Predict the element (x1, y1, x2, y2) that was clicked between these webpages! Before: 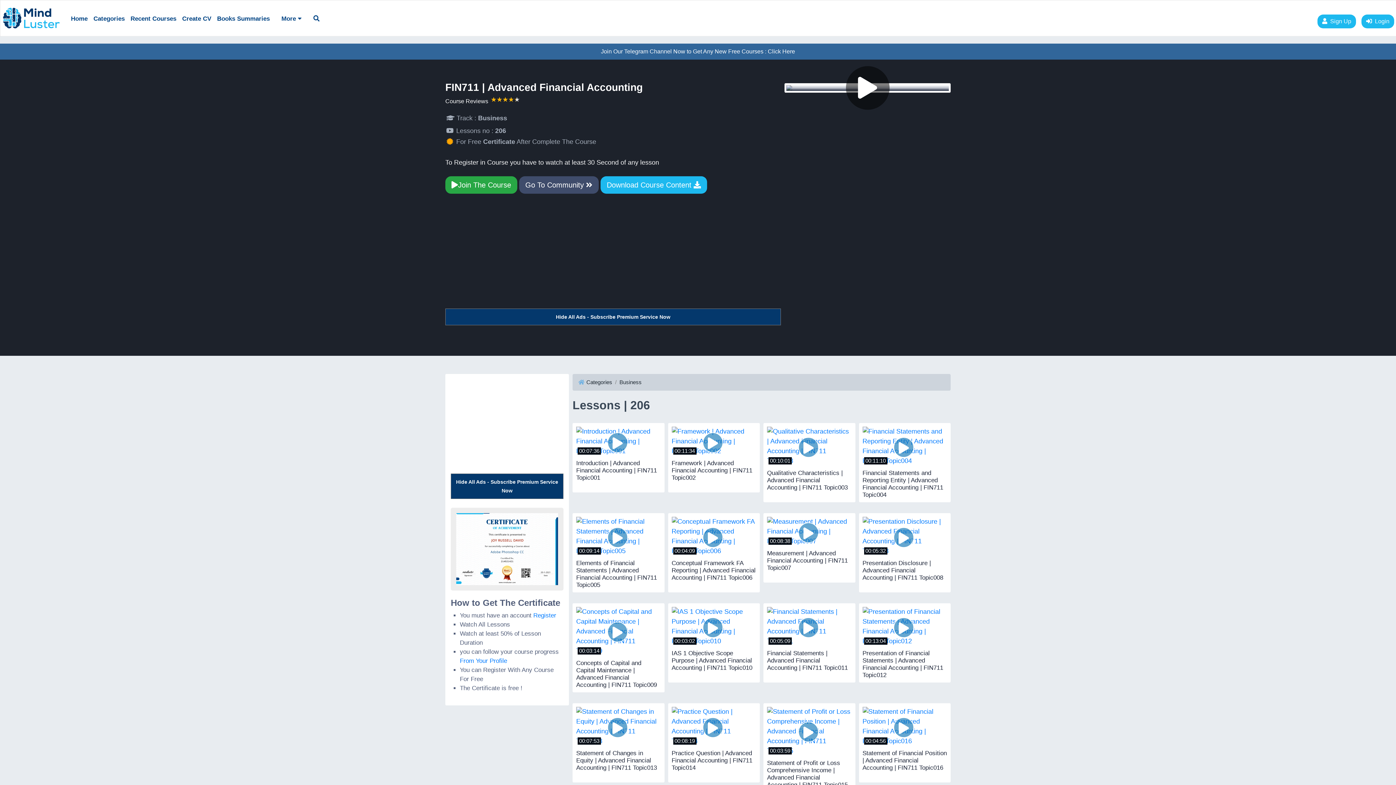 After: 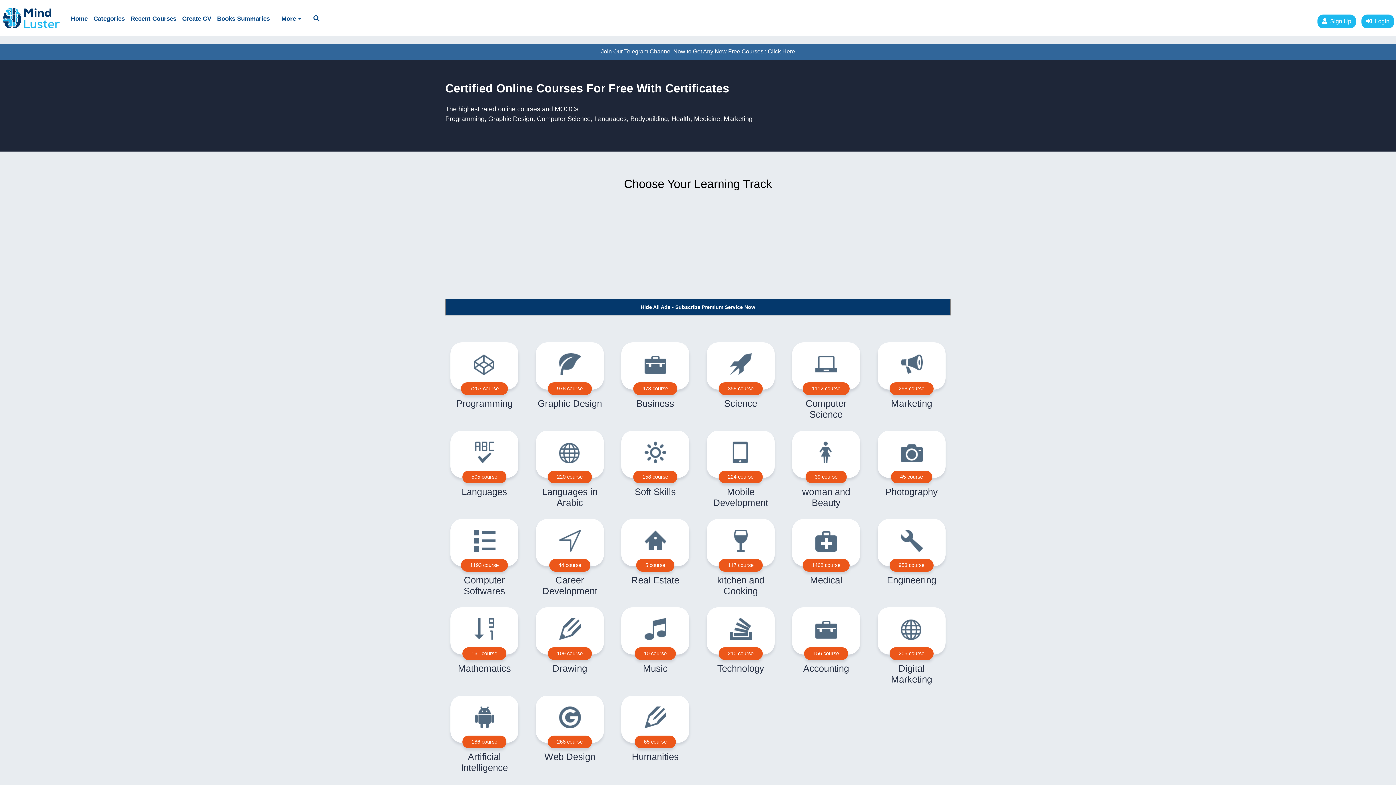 Action: bbox: (578, 379, 612, 385) label: Categories